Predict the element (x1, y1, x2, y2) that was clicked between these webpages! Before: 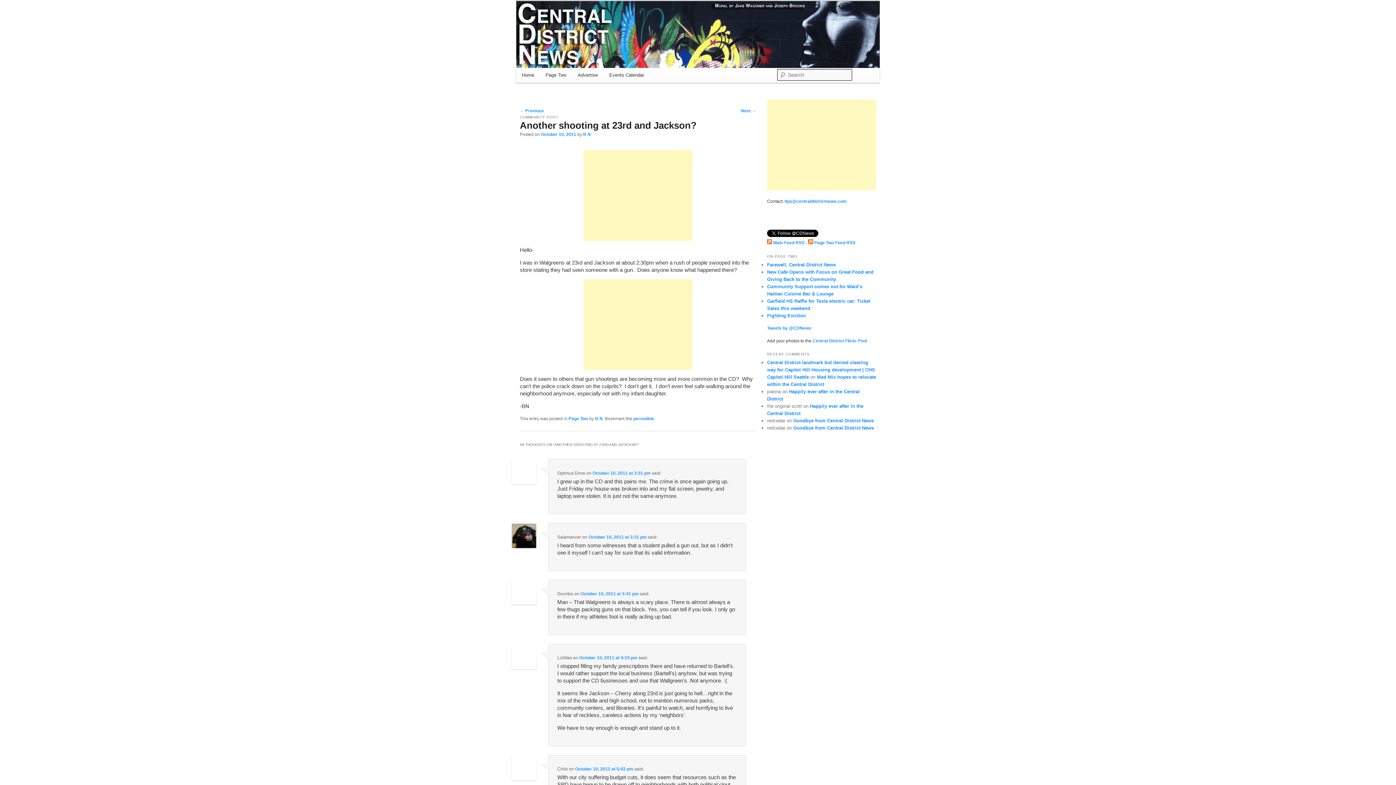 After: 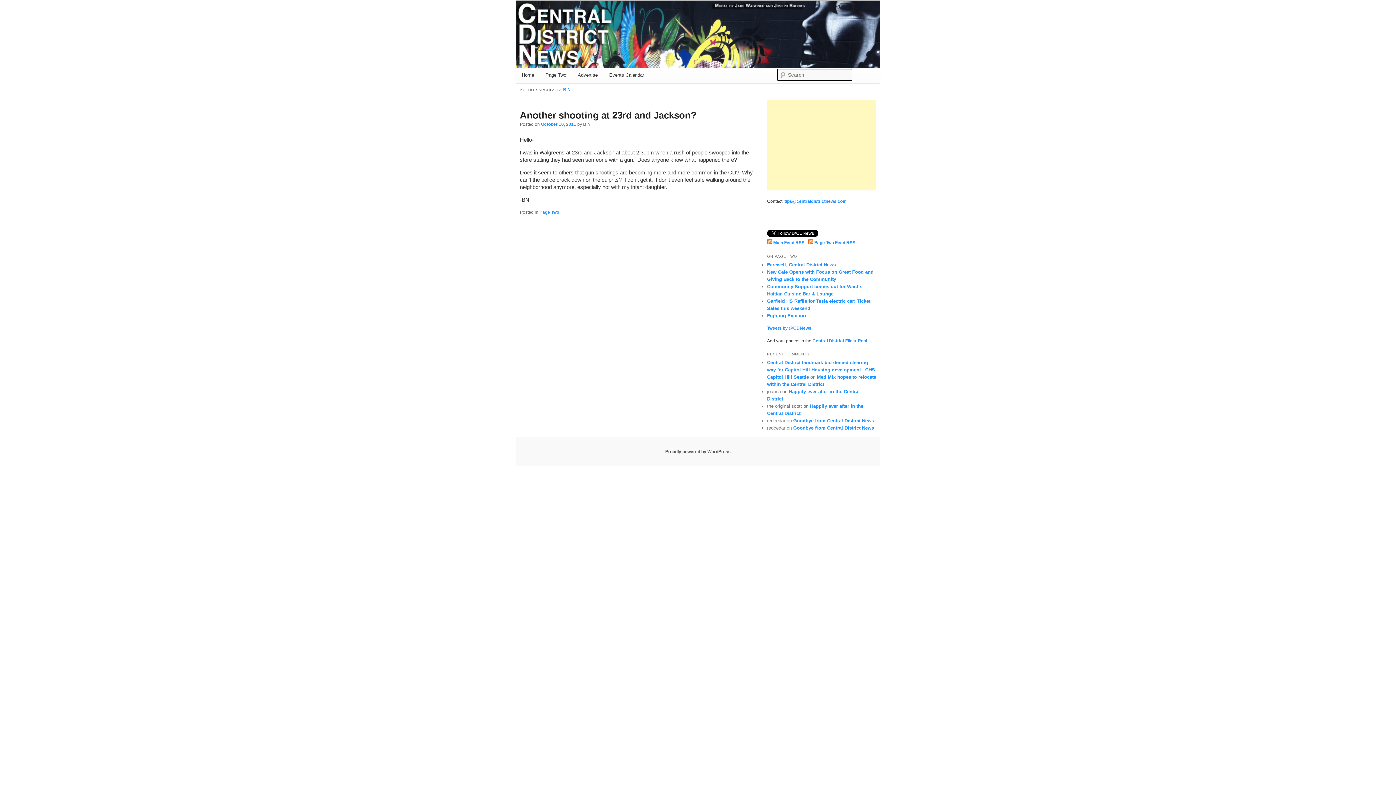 Action: bbox: (583, 132, 590, 137) label: B N